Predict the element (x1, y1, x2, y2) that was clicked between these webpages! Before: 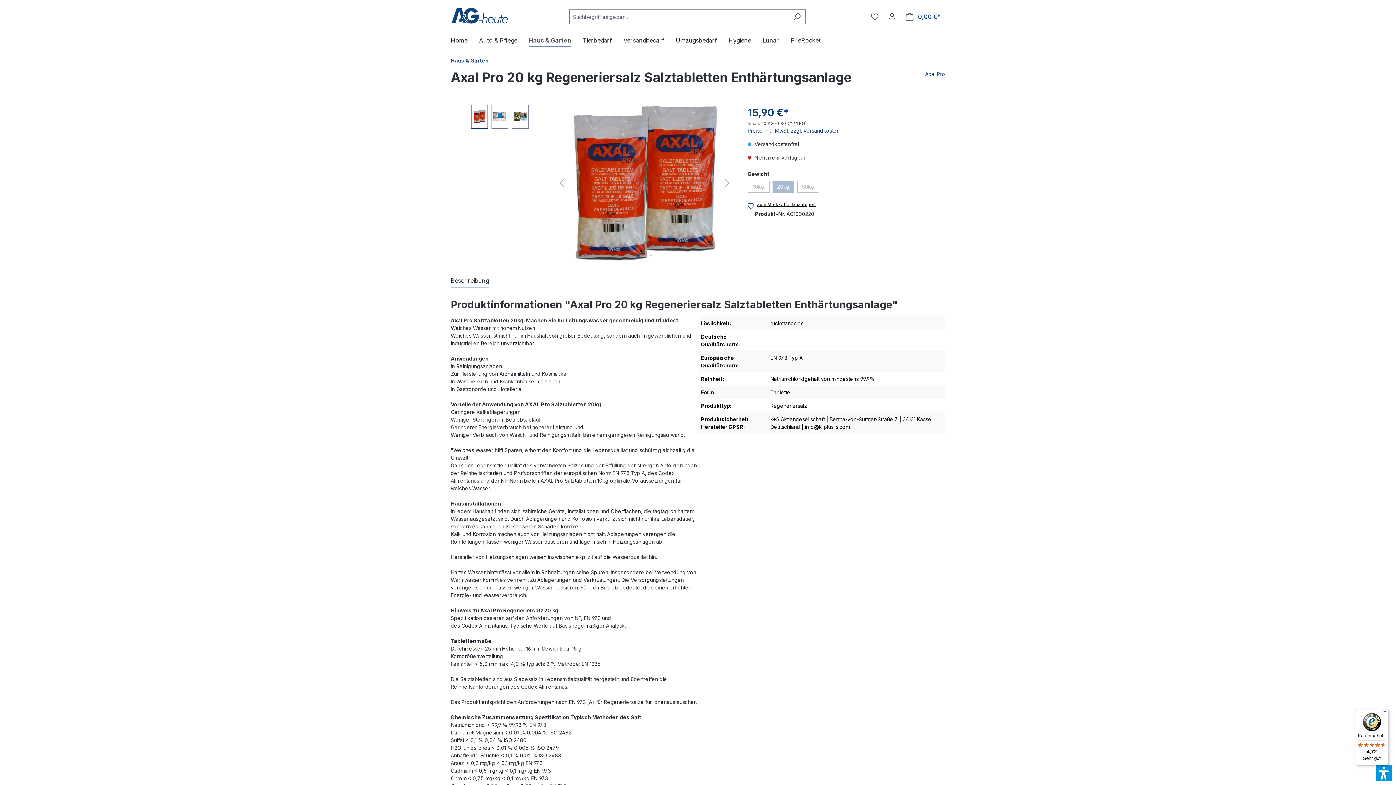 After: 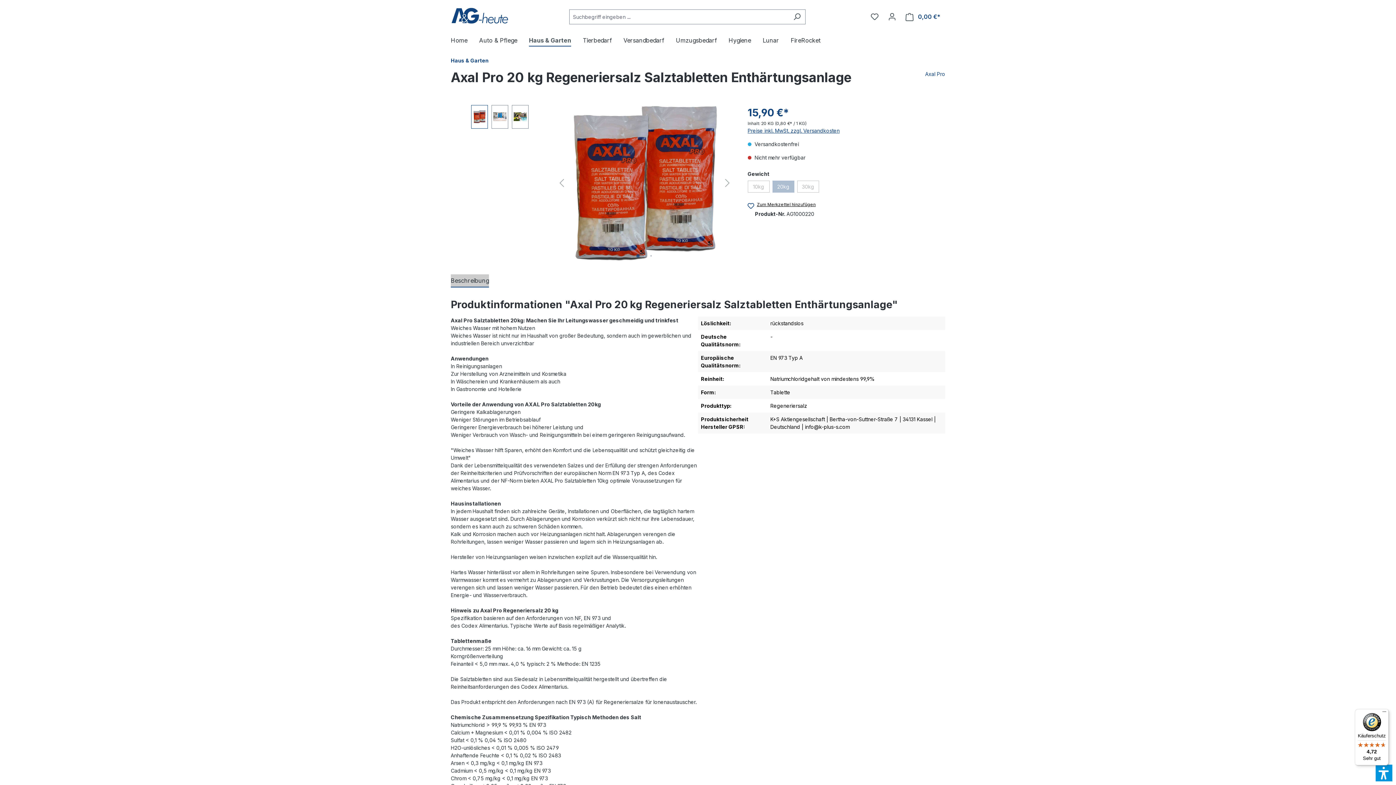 Action: label: Beschreibung bbox: (450, 274, 489, 287)